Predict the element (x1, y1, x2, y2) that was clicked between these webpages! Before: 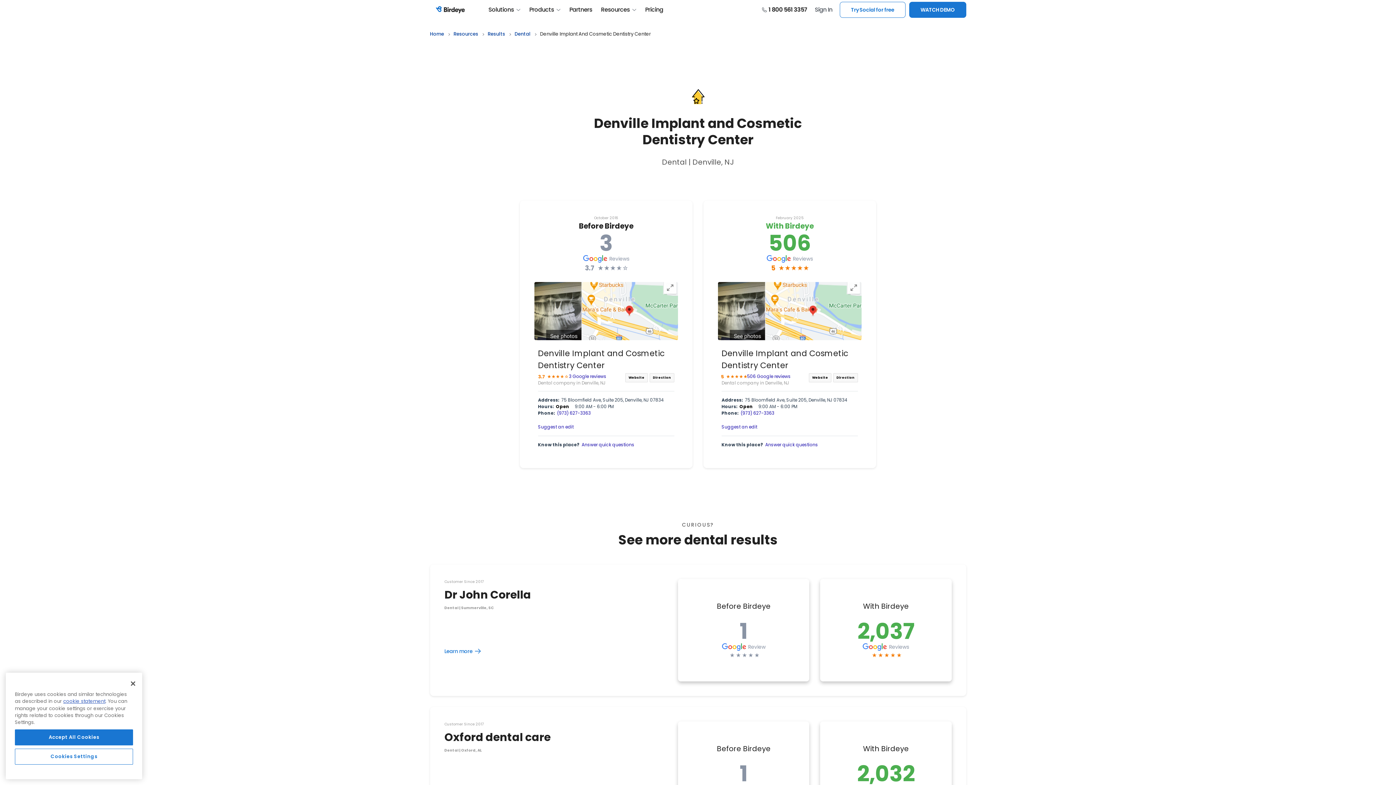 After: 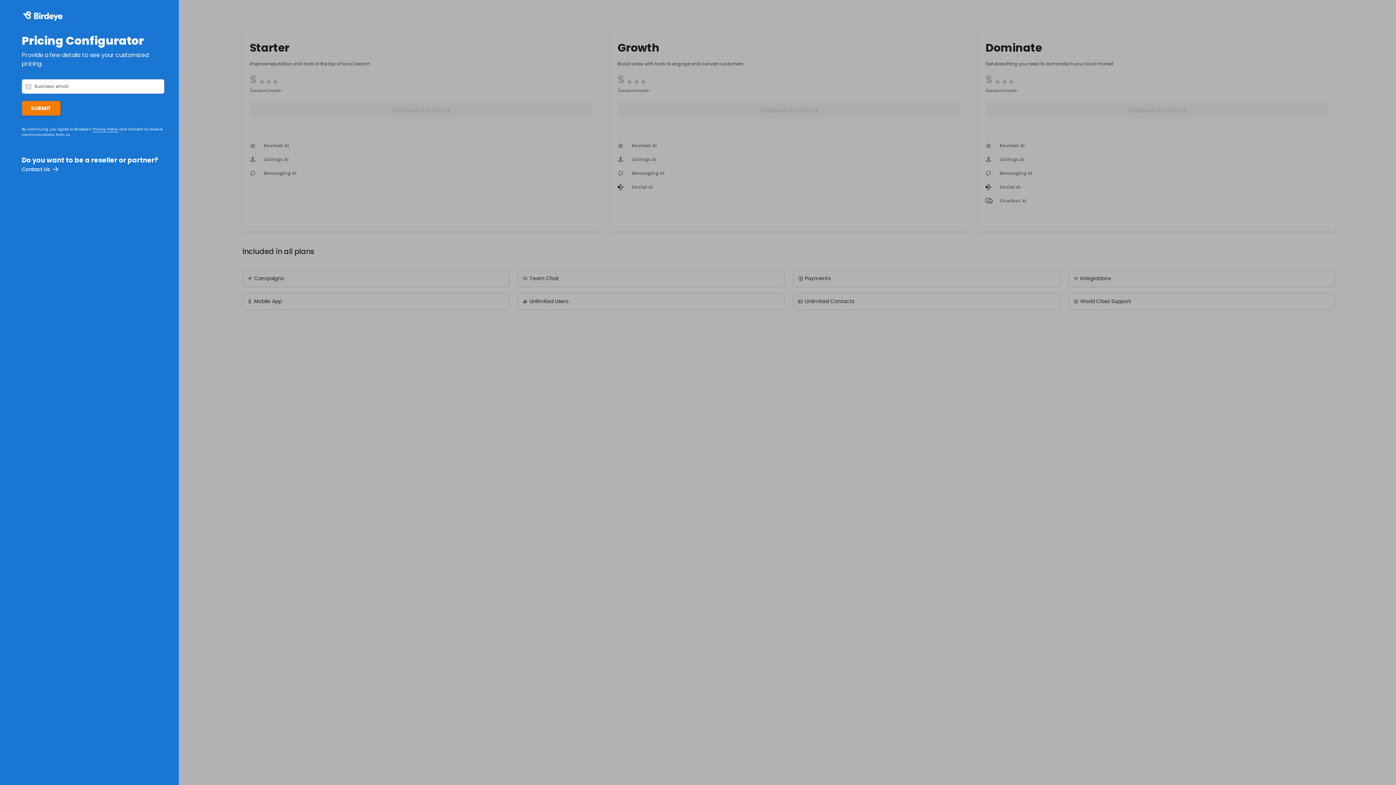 Action: bbox: (645, 1, 663, 18) label: Pricing